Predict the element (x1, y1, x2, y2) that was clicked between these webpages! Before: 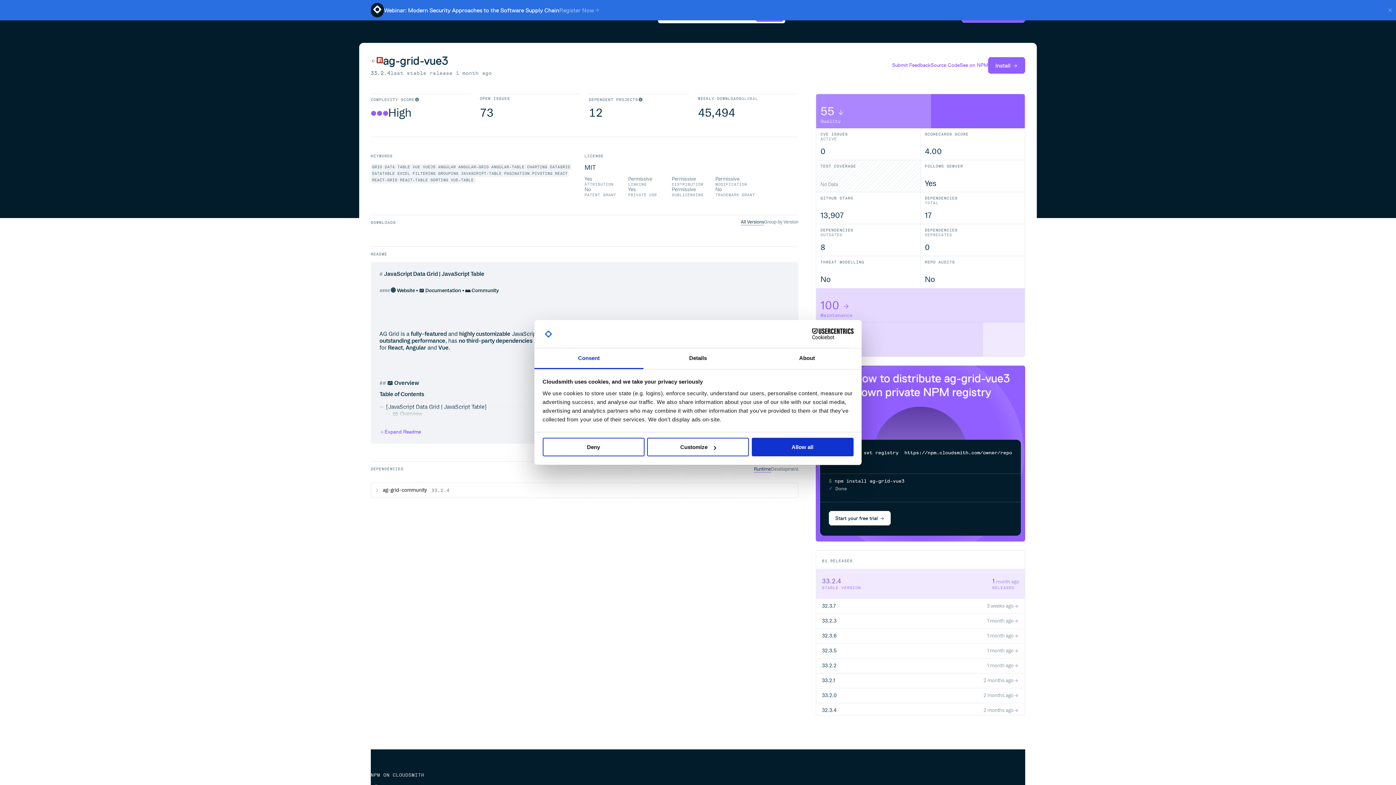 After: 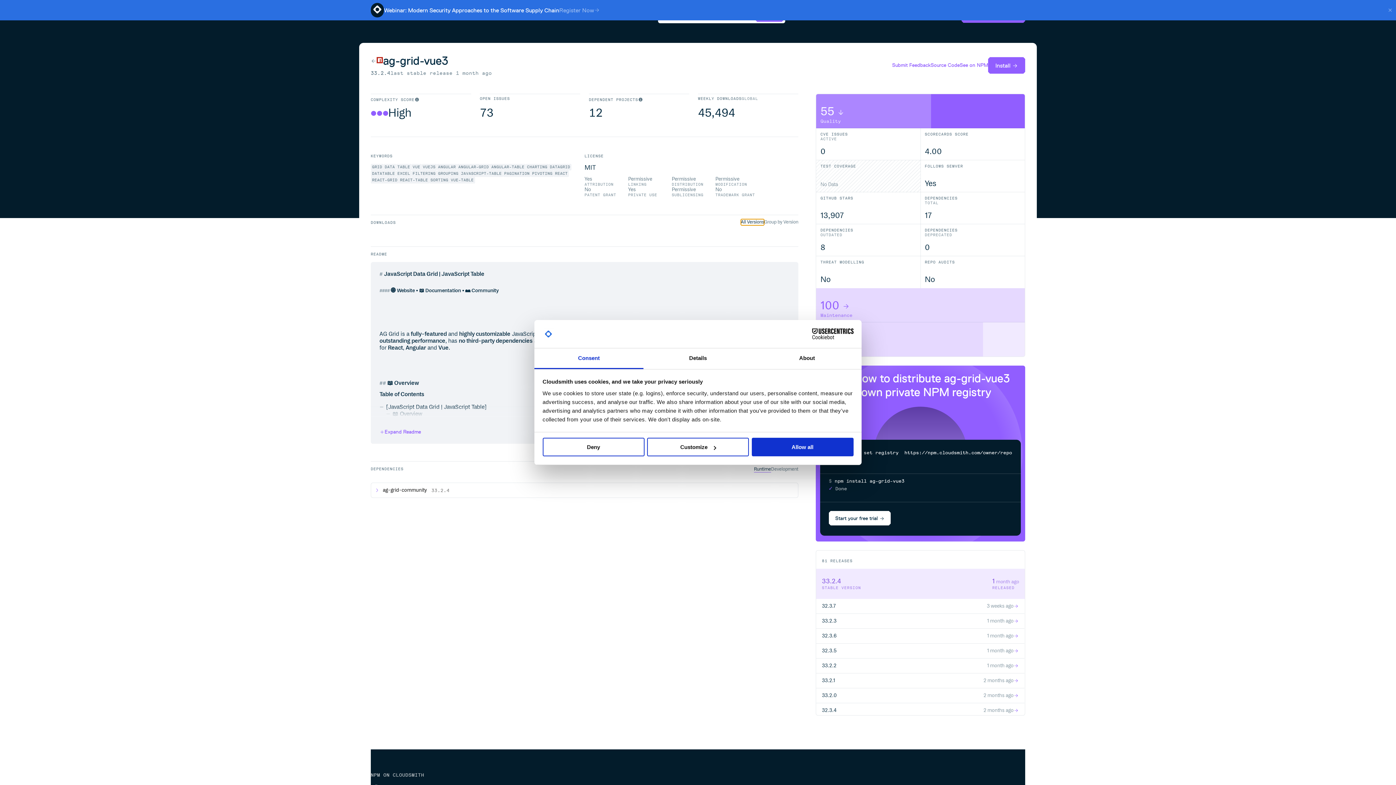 Action: label: All Versions bbox: (741, 219, 764, 225)